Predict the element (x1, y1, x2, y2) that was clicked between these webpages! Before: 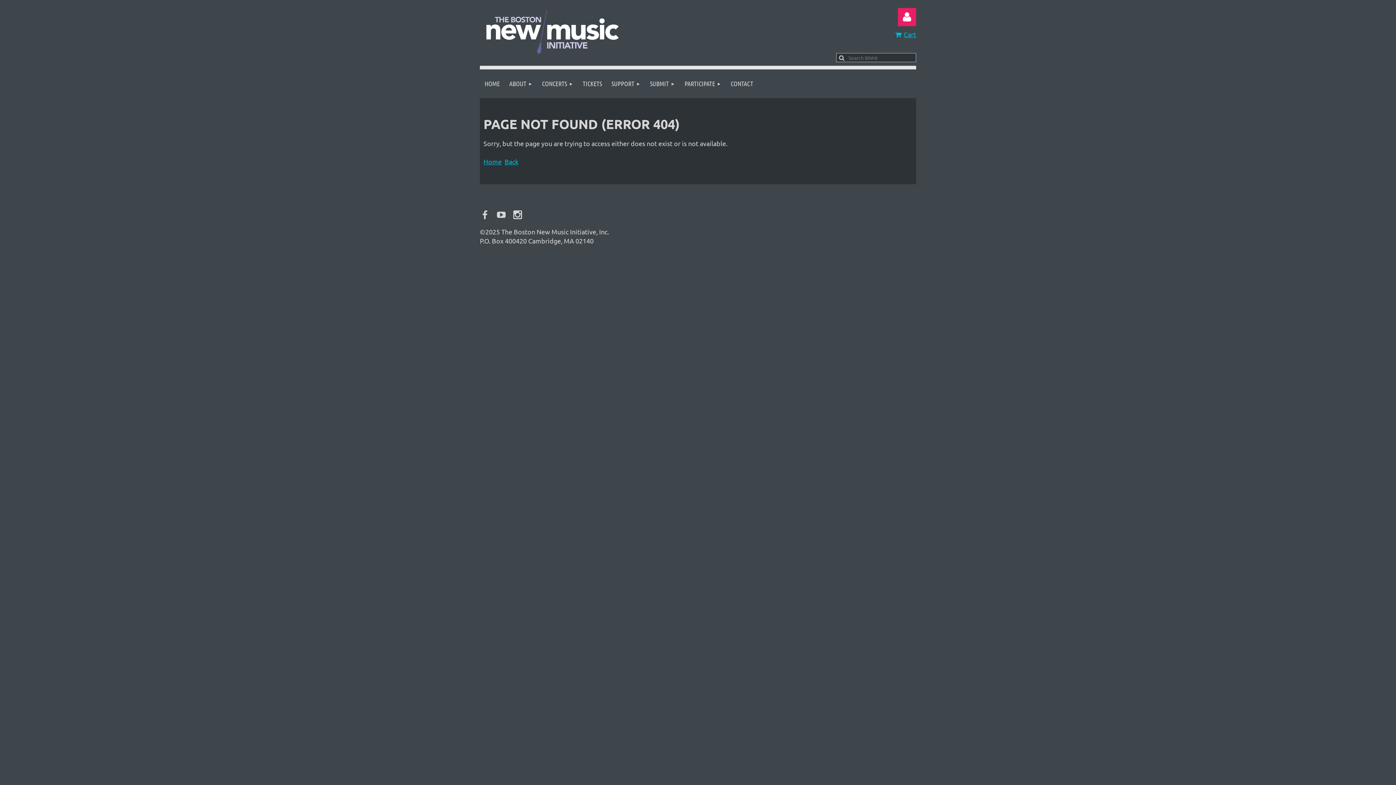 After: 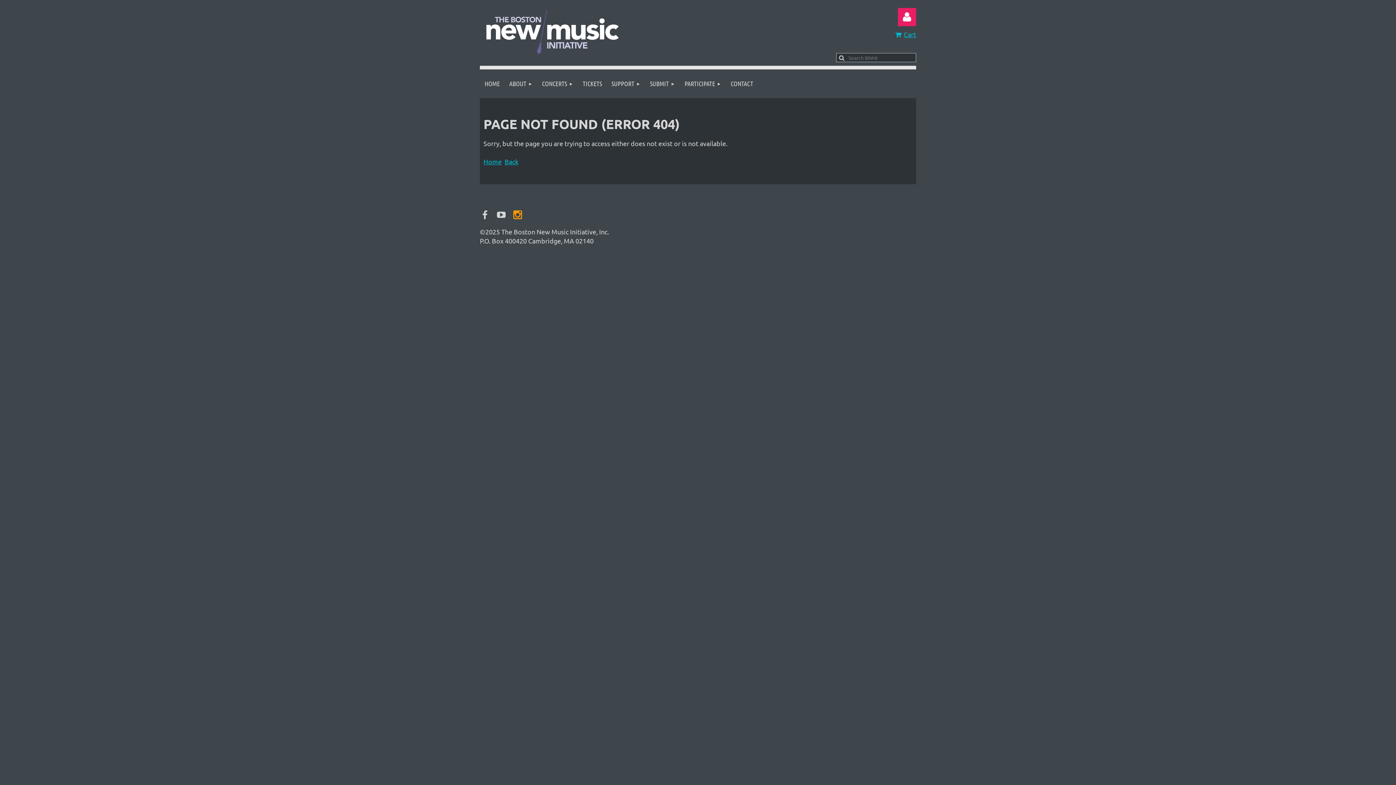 Action: bbox: (512, 209, 522, 220)